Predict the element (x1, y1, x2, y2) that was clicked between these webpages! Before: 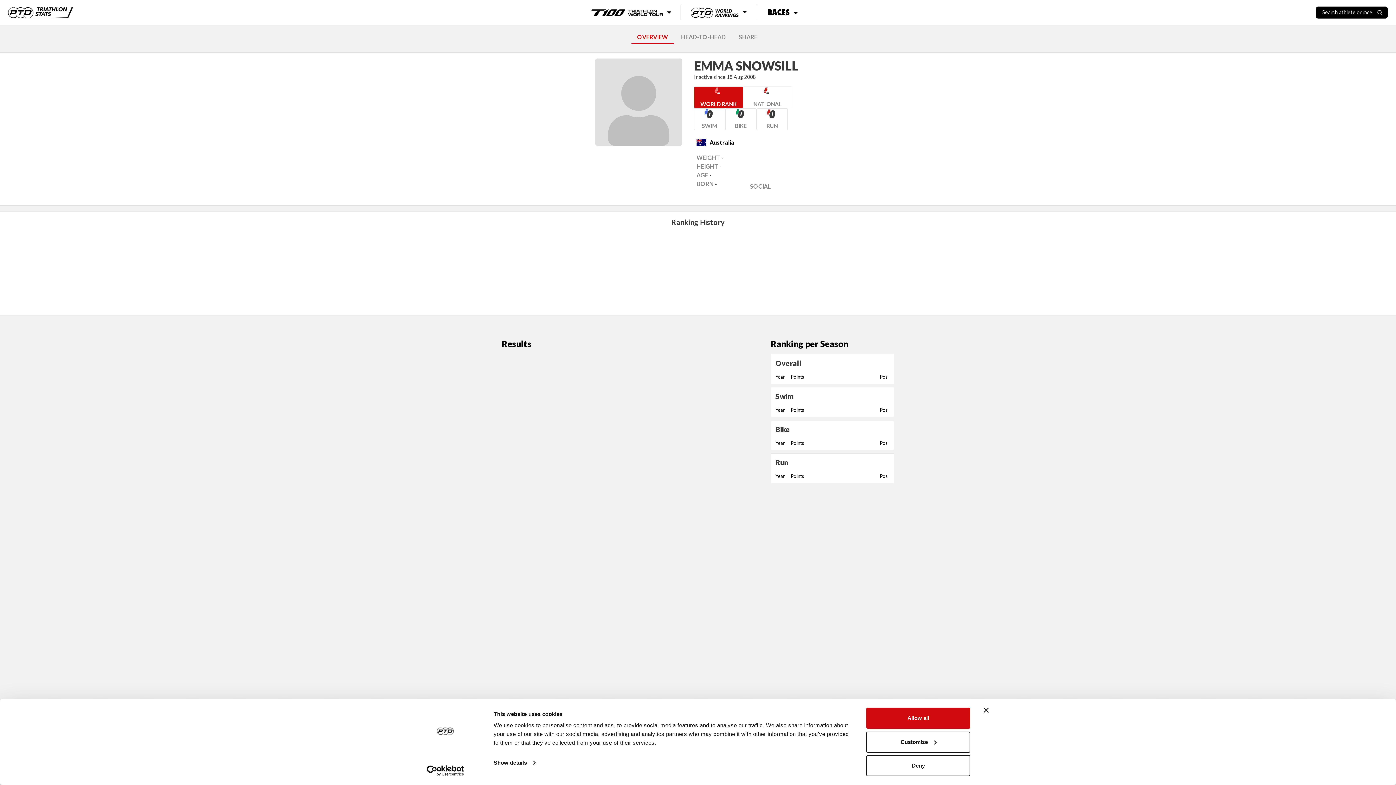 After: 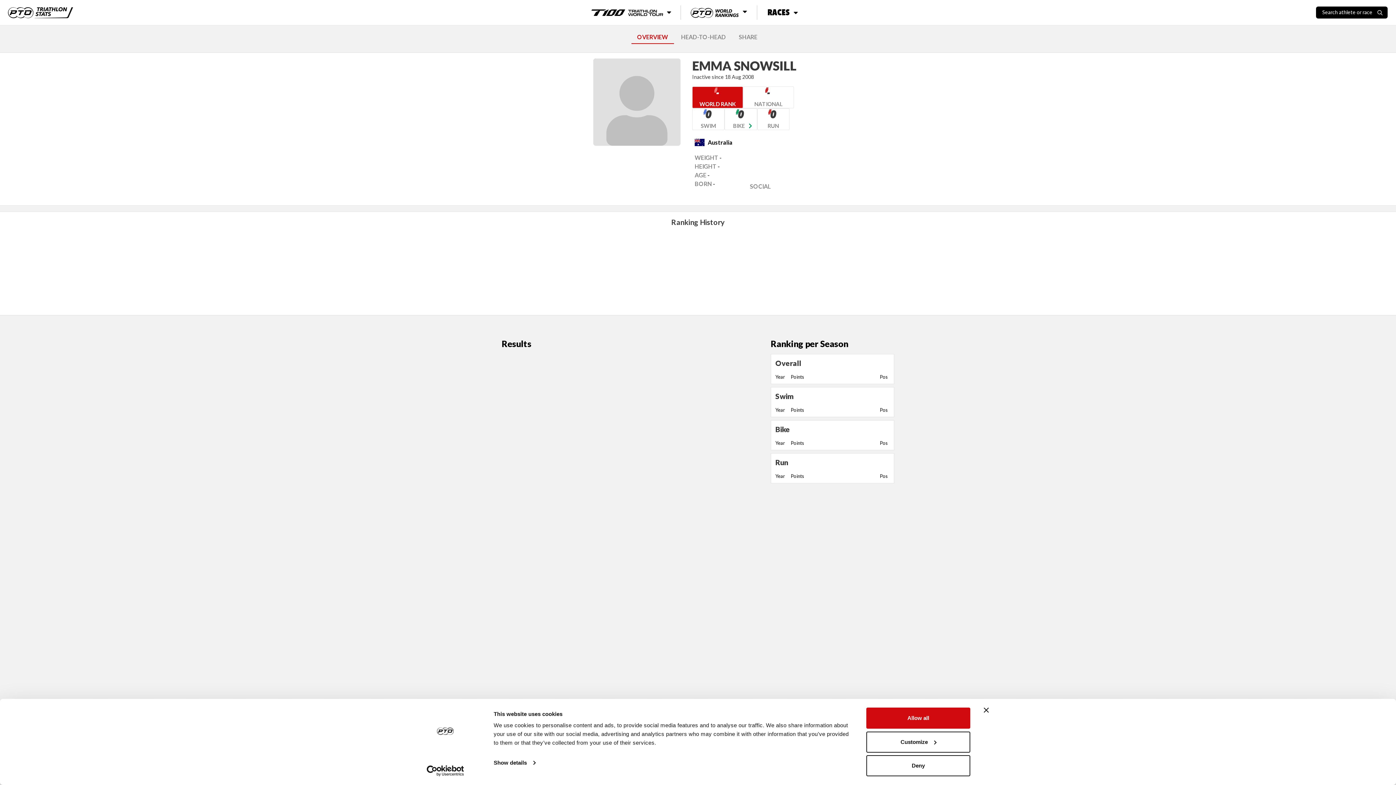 Action: bbox: (725, 108, 756, 130) label: 0
BIKE